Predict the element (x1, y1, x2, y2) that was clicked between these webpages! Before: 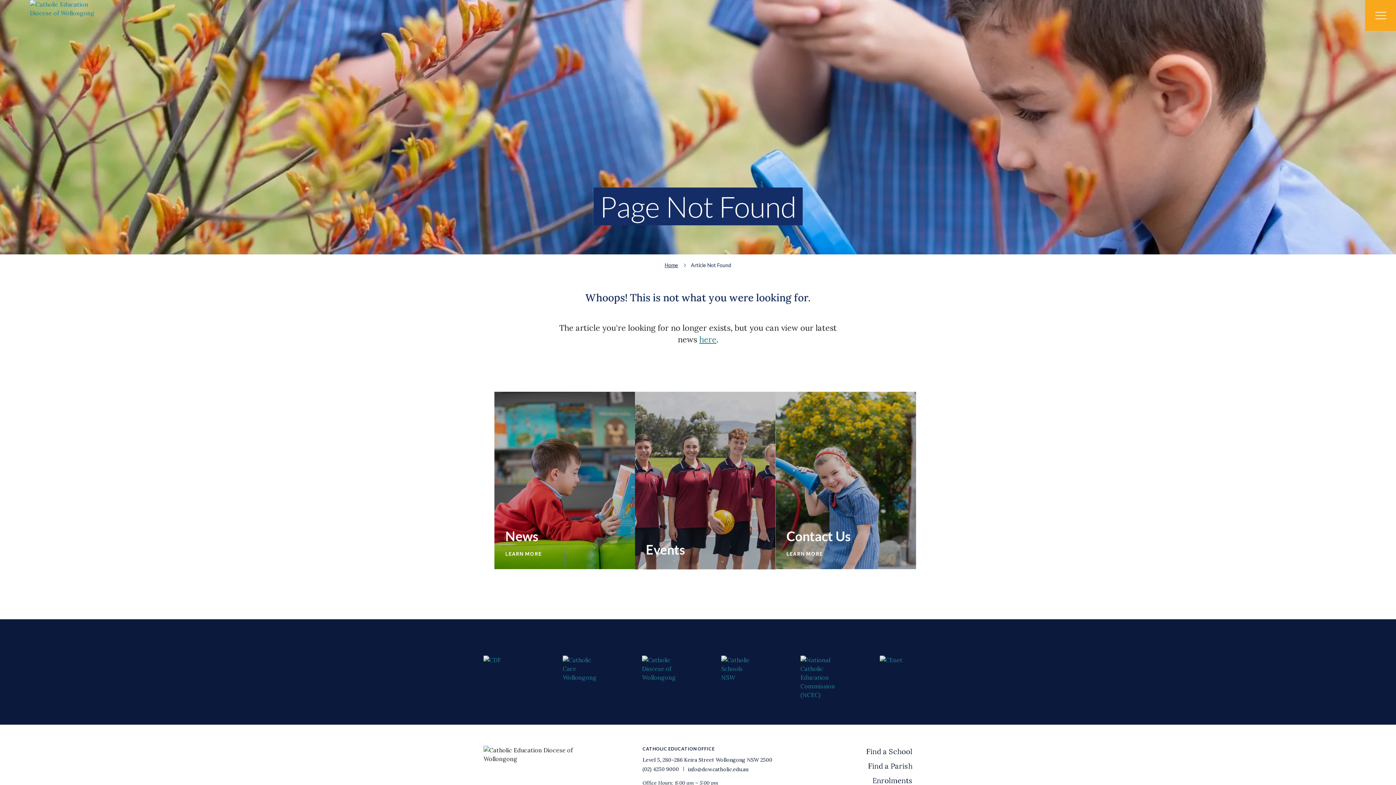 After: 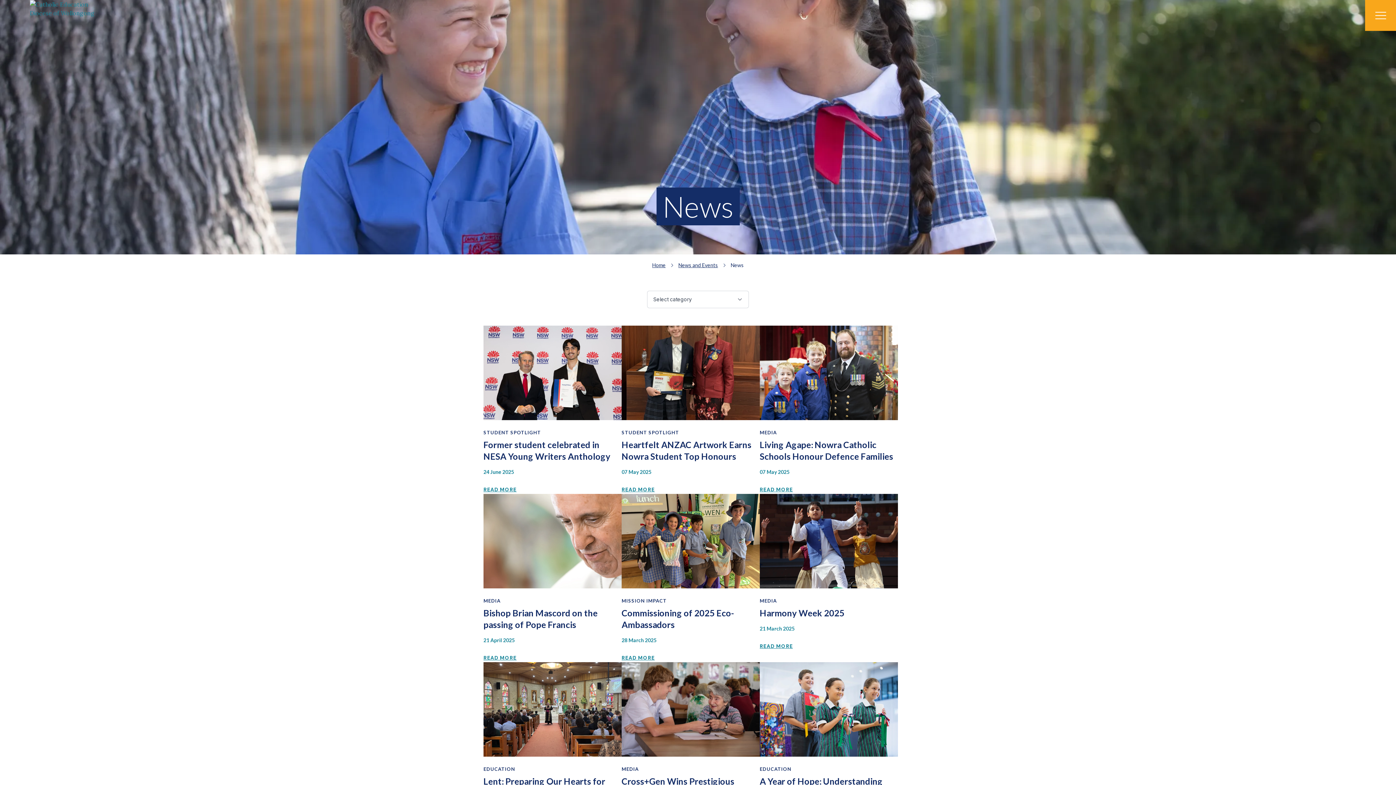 Action: label: News bbox: (494, 392, 635, 569)